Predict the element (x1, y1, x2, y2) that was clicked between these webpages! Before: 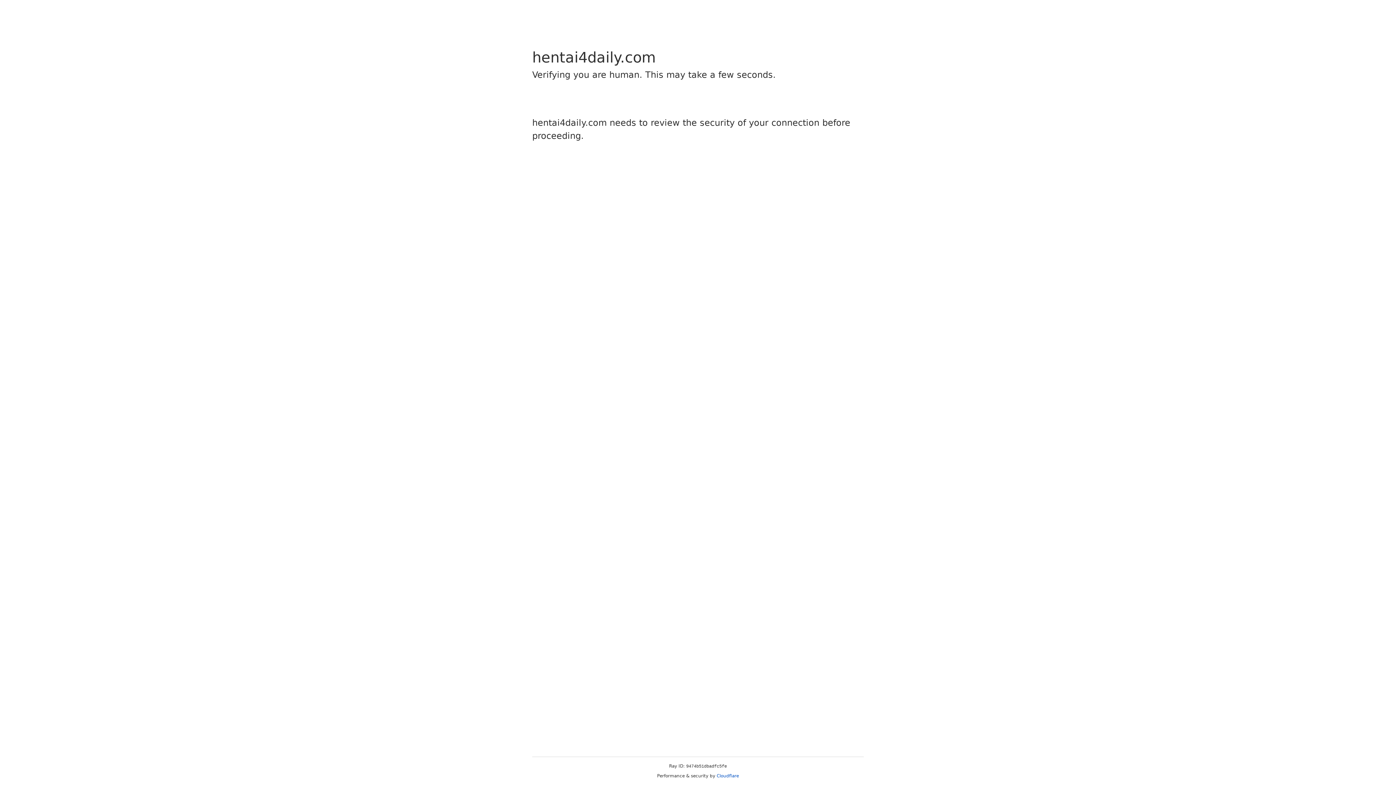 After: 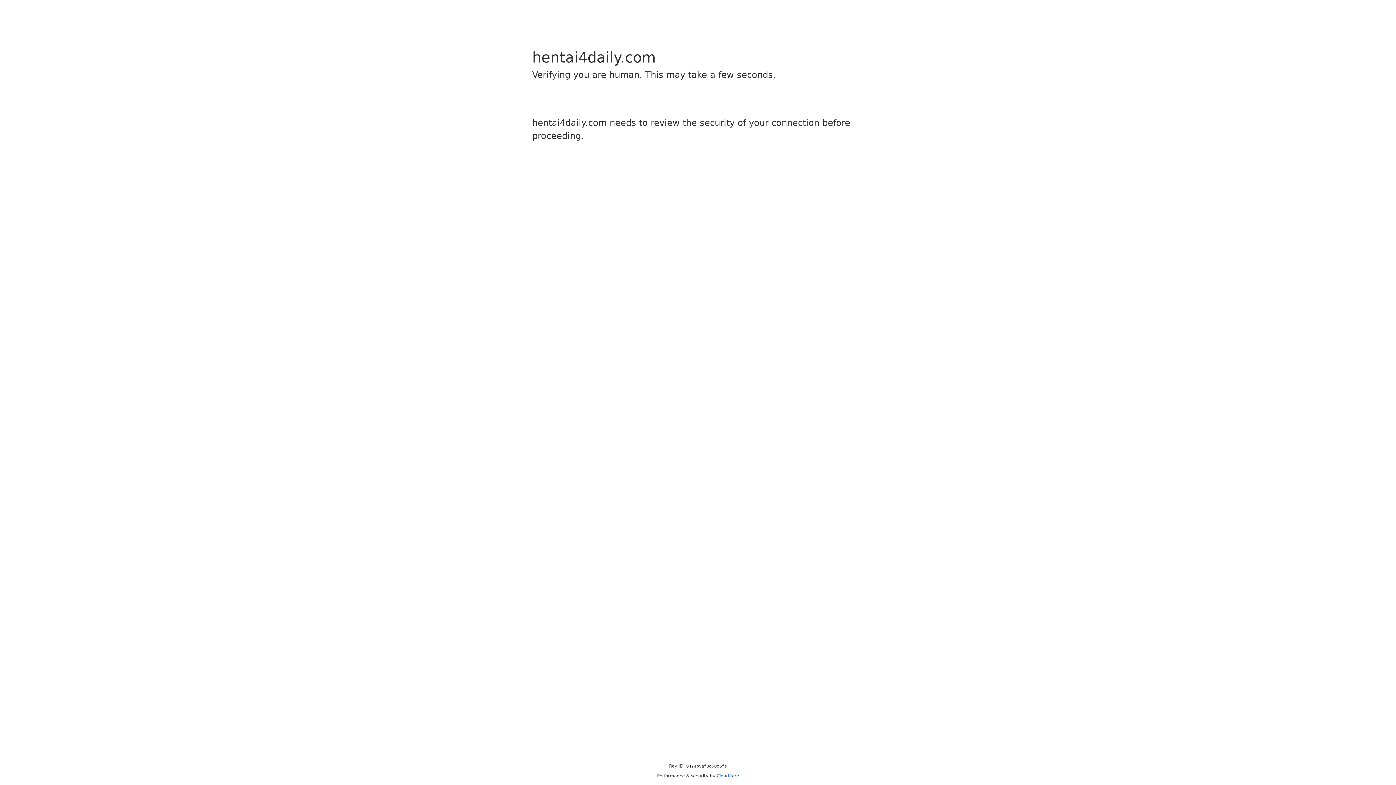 Action: bbox: (716, 773, 739, 778) label: Cloudflare